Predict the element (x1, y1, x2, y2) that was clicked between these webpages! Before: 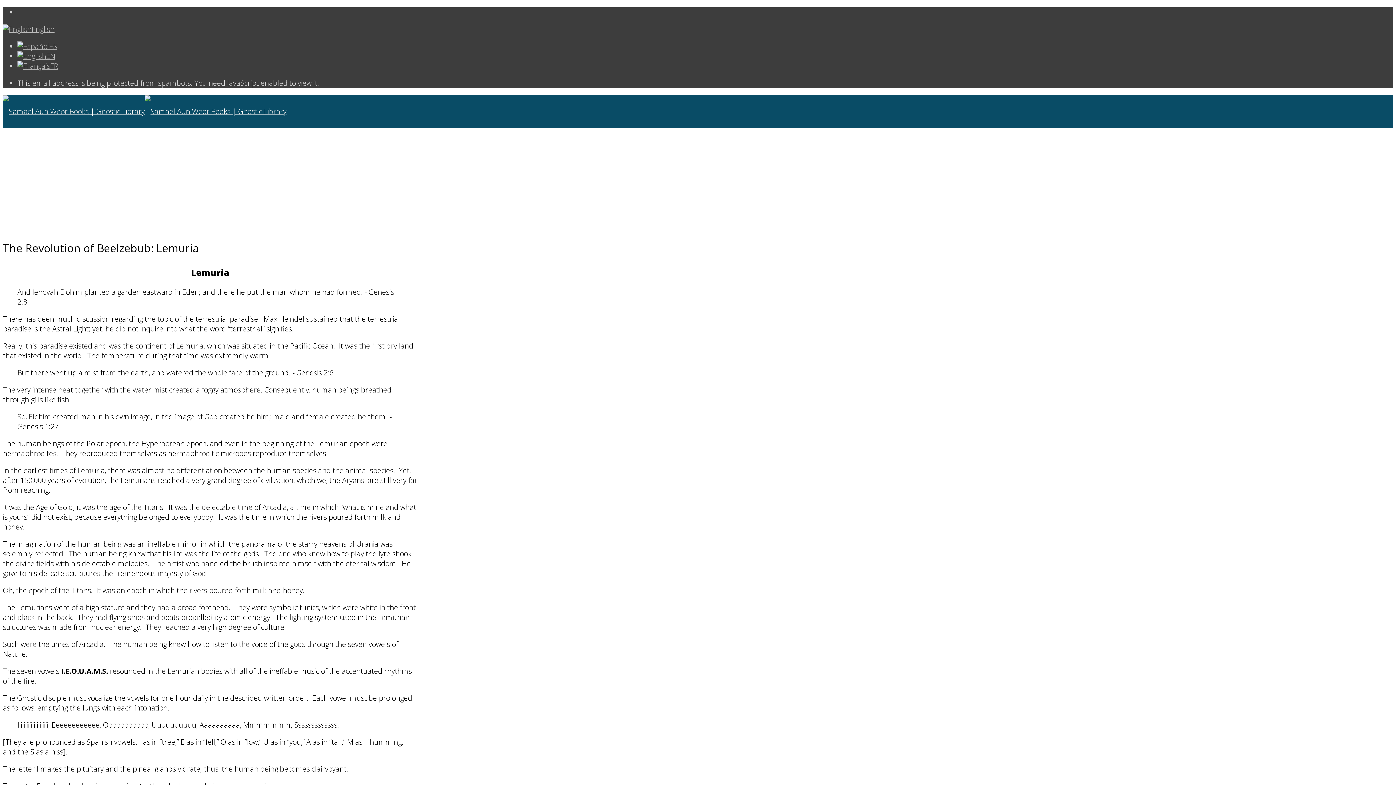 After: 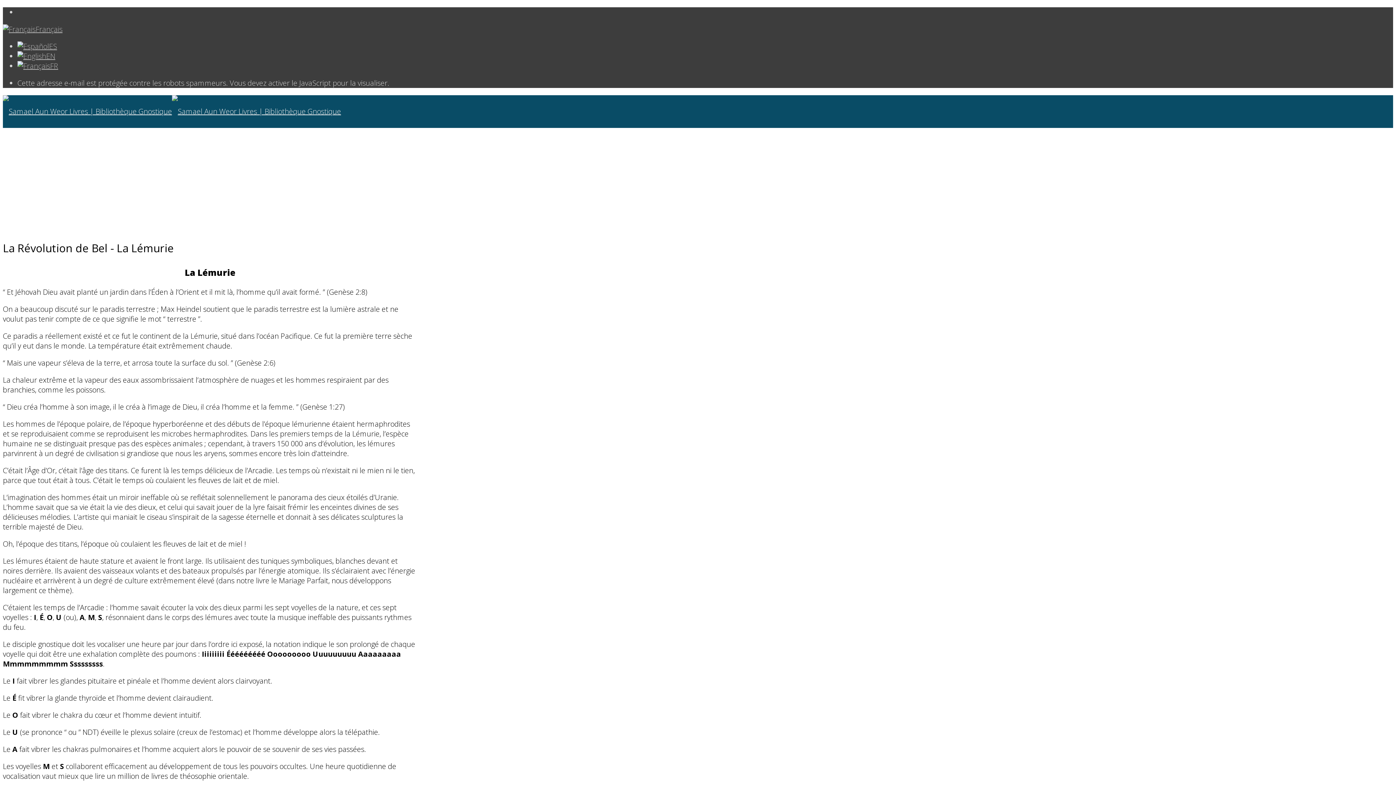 Action: bbox: (17, 61, 58, 70) label: FR